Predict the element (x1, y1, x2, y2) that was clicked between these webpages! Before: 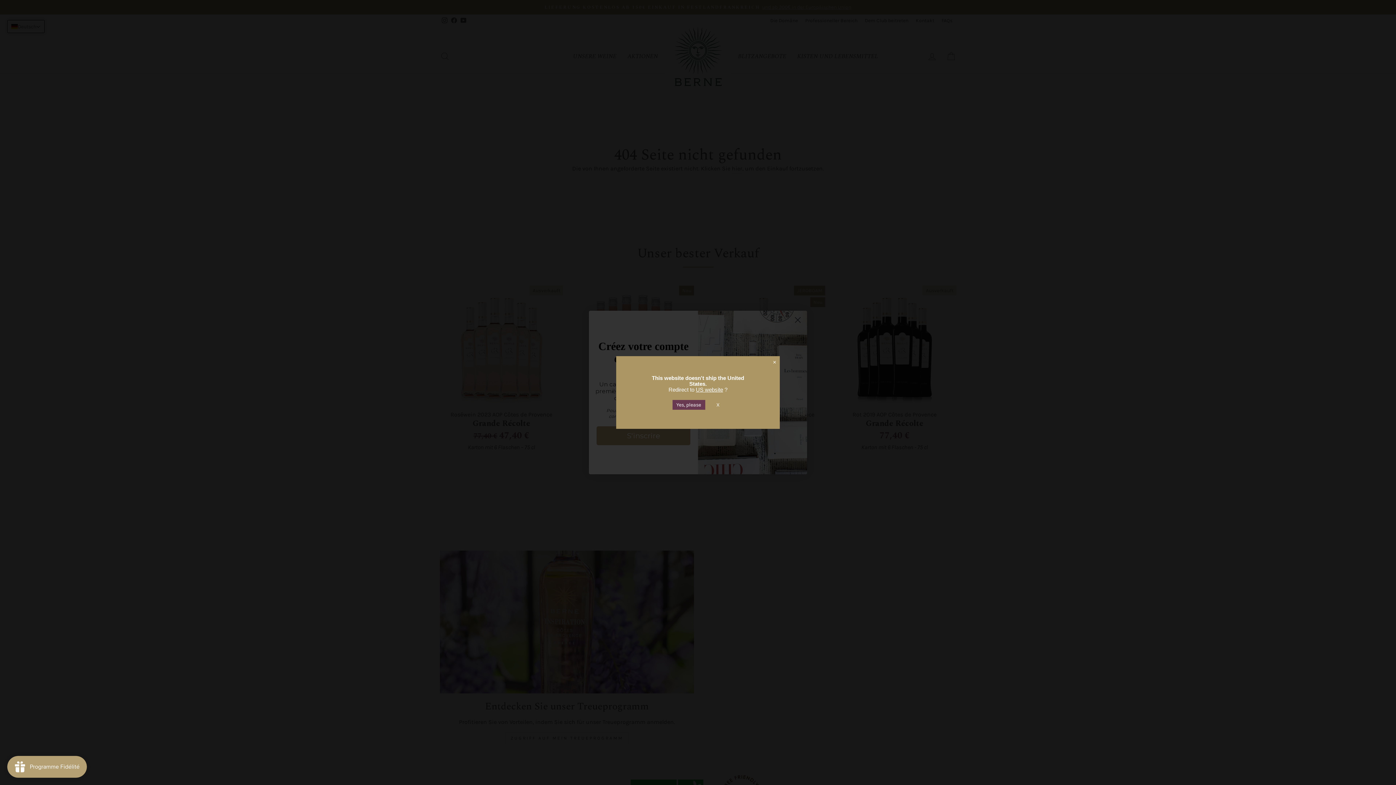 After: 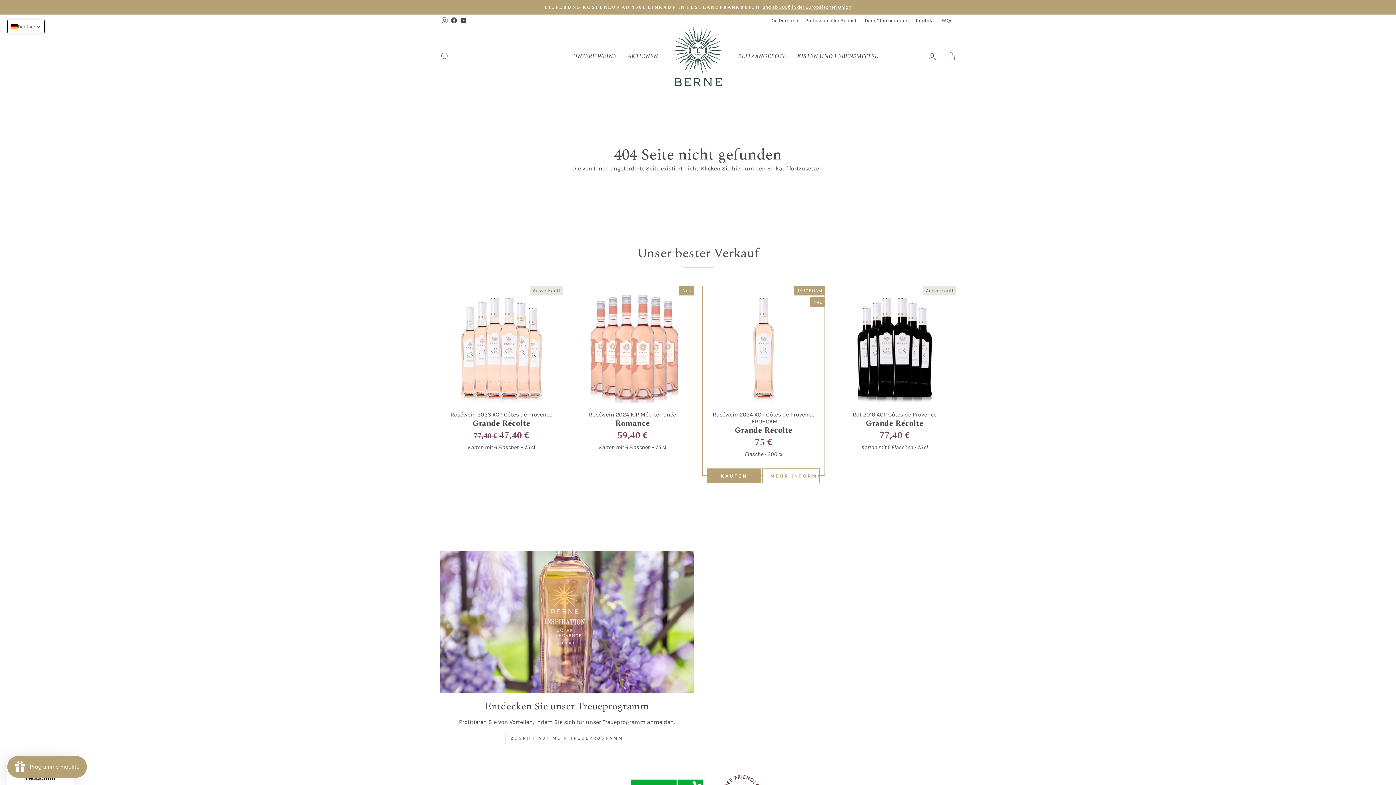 Action: bbox: (712, 400, 723, 410) label: X